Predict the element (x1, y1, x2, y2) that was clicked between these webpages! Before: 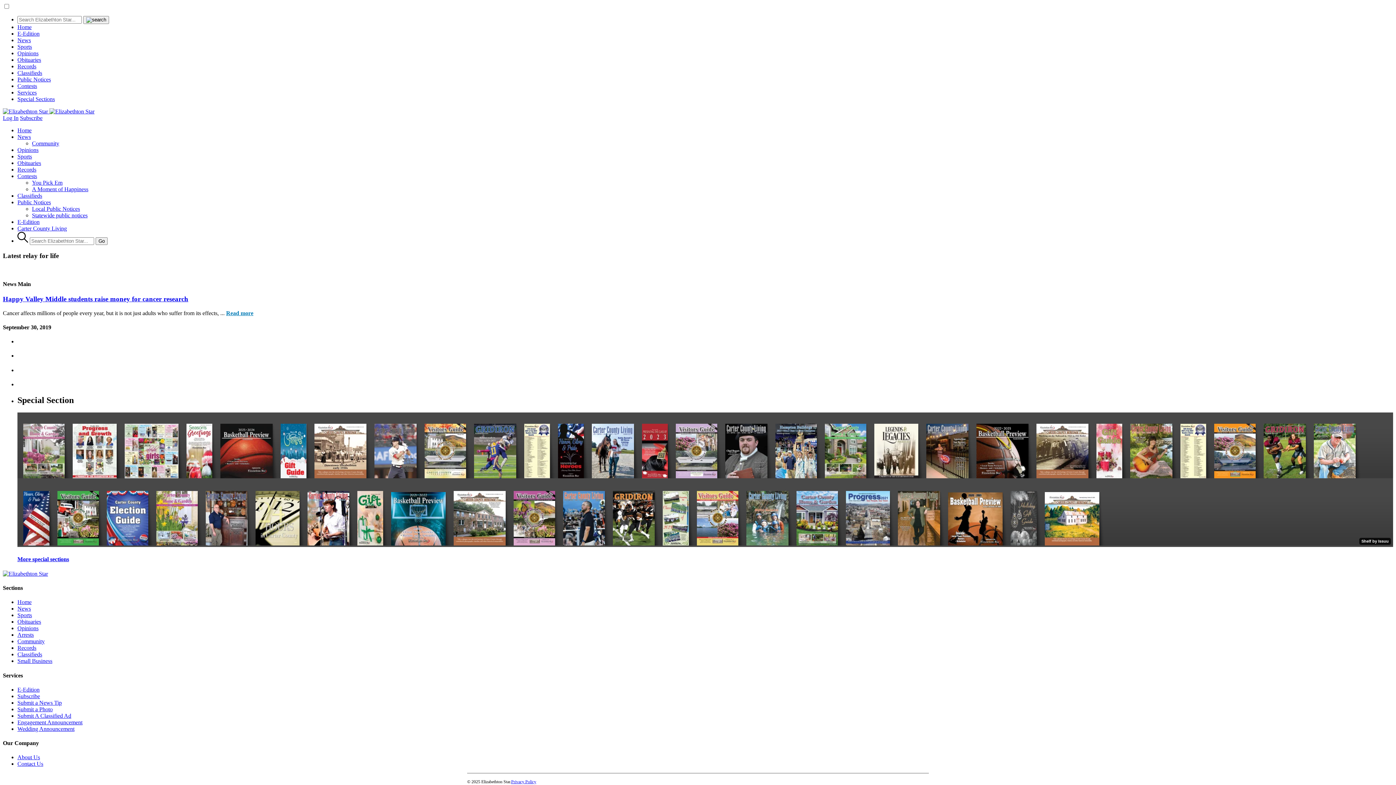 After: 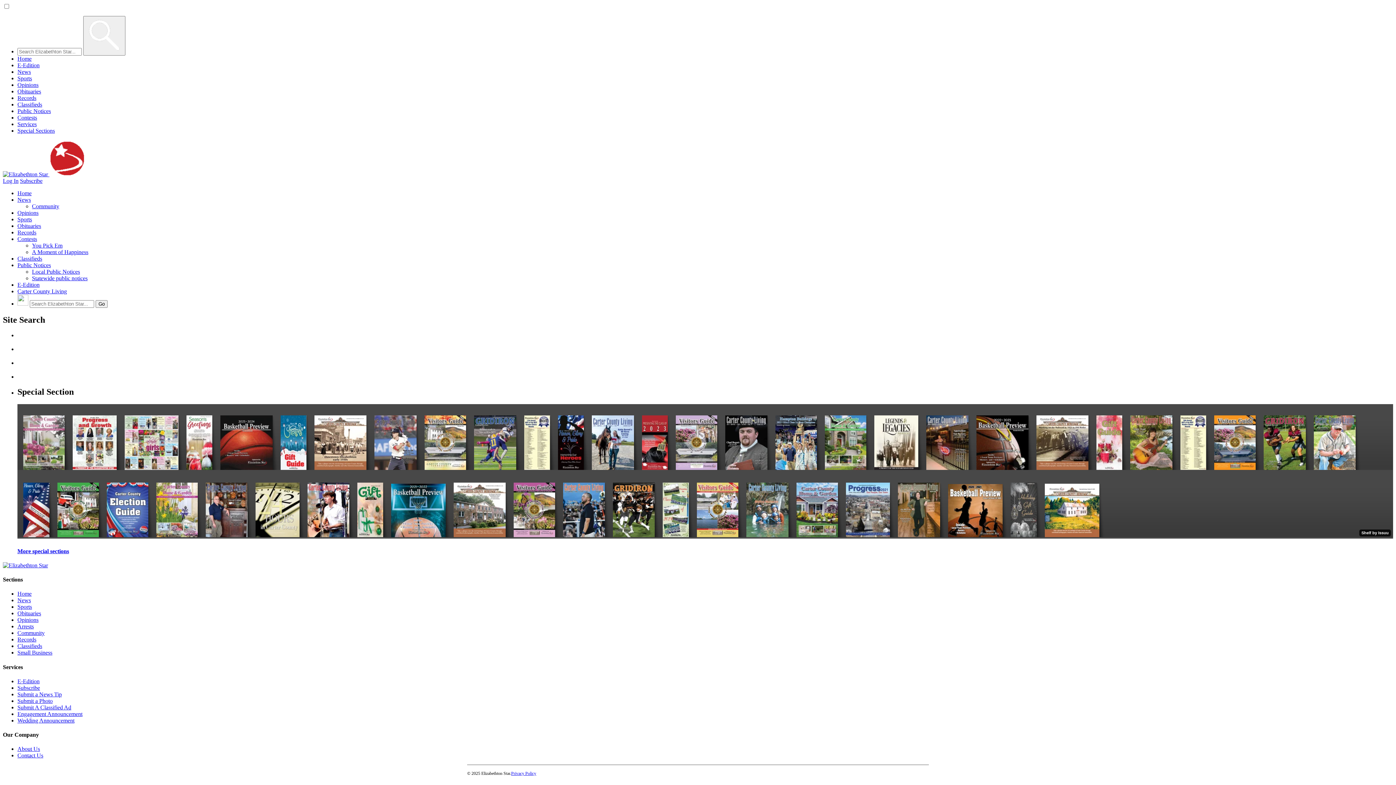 Action: bbox: (83, 16, 109, 24)